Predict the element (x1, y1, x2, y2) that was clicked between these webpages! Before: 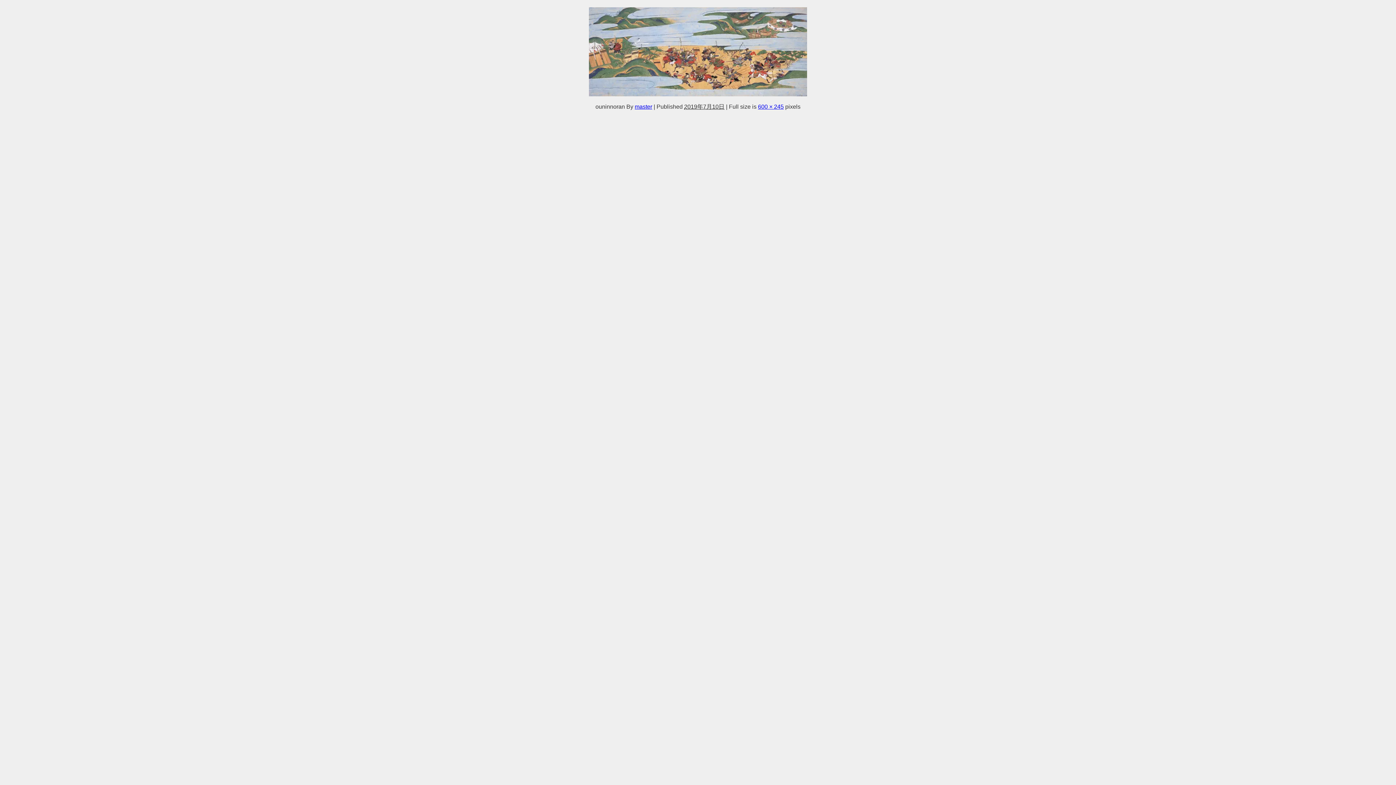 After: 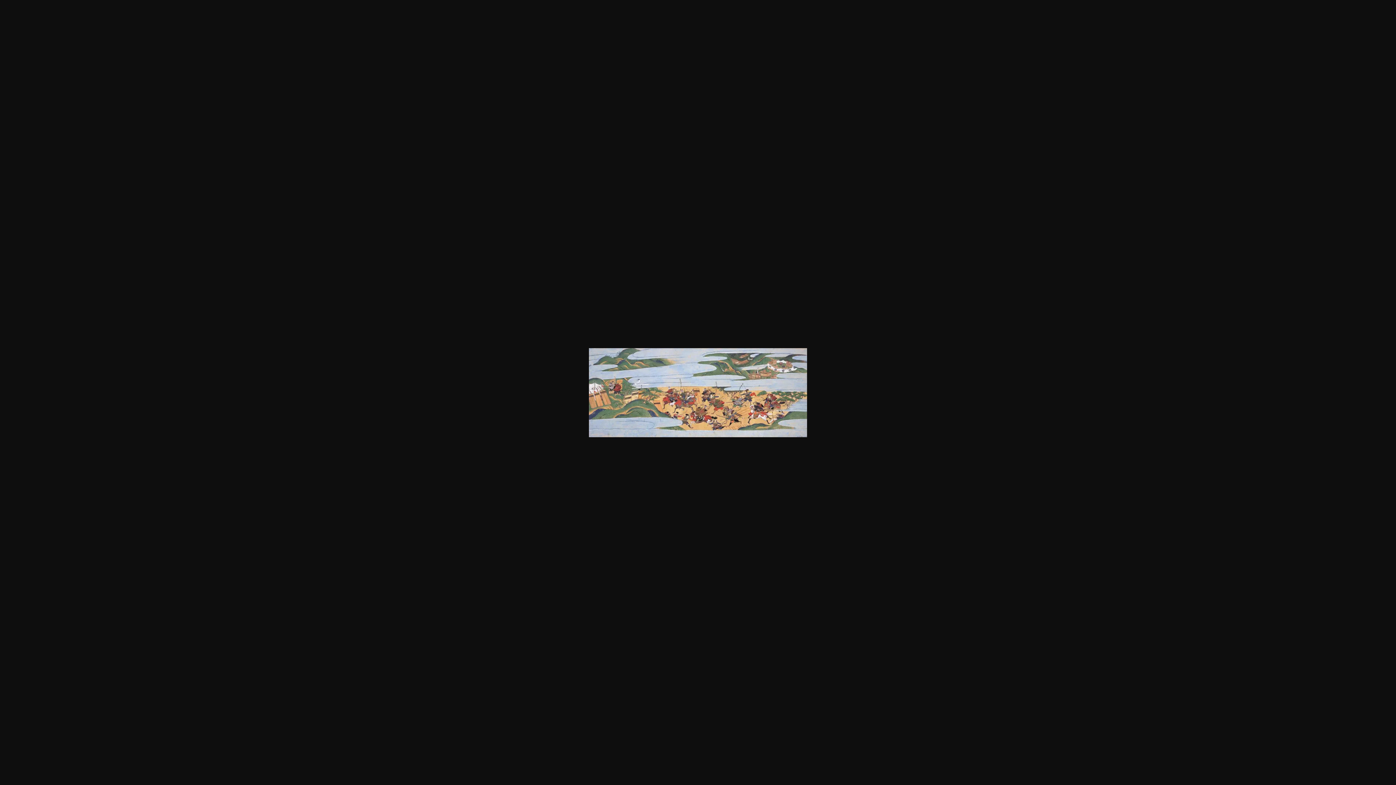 Action: label: 600 × 245 bbox: (758, 103, 784, 109)